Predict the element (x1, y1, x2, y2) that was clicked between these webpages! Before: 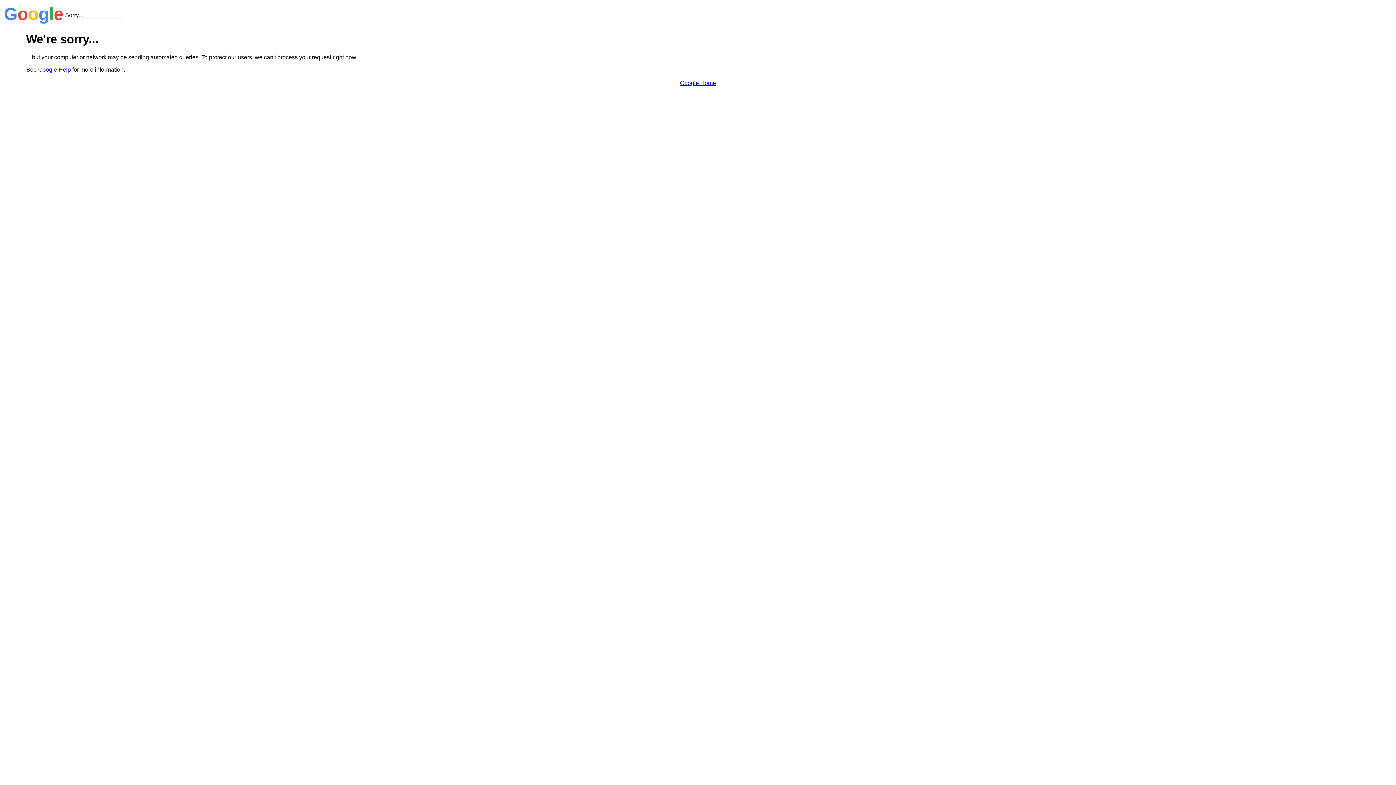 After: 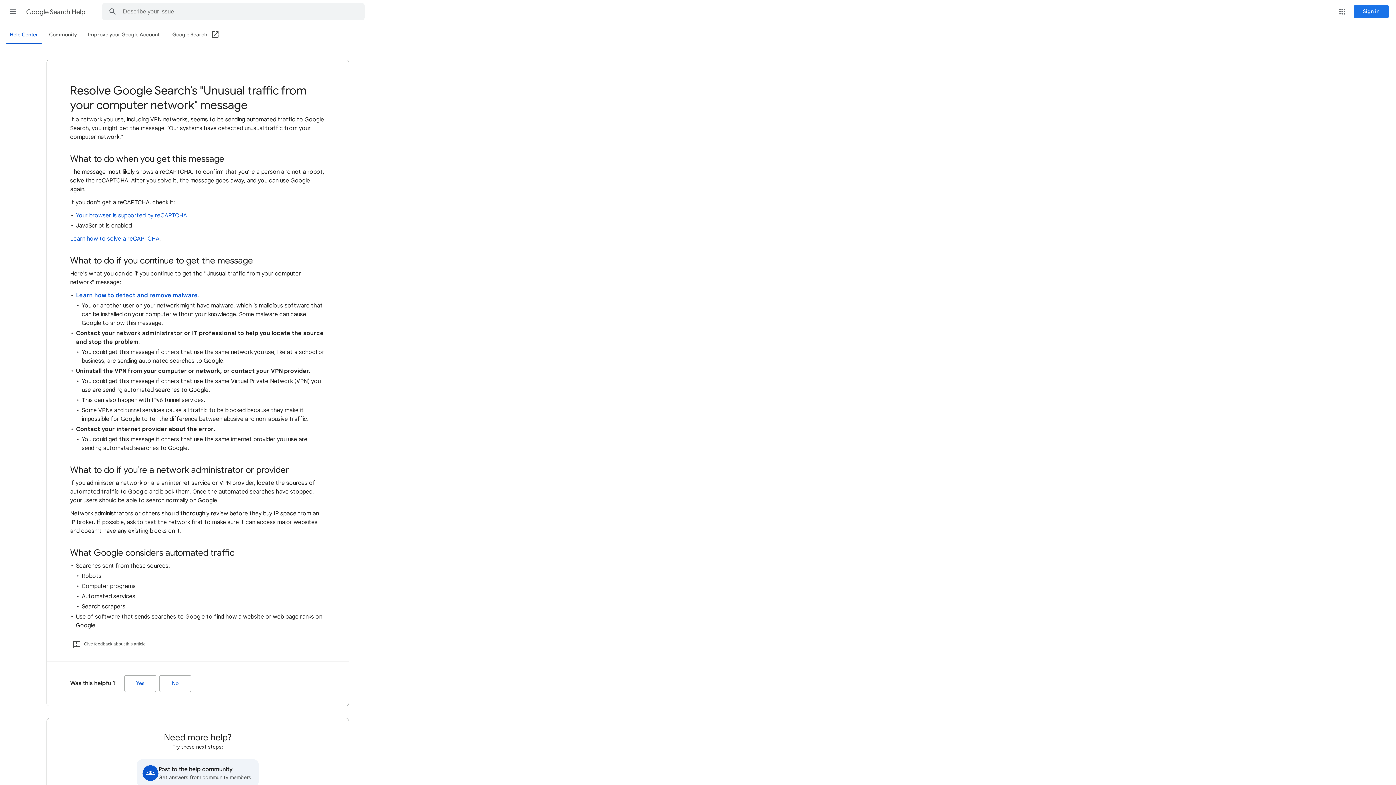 Action: label: Google Help bbox: (38, 66, 70, 72)